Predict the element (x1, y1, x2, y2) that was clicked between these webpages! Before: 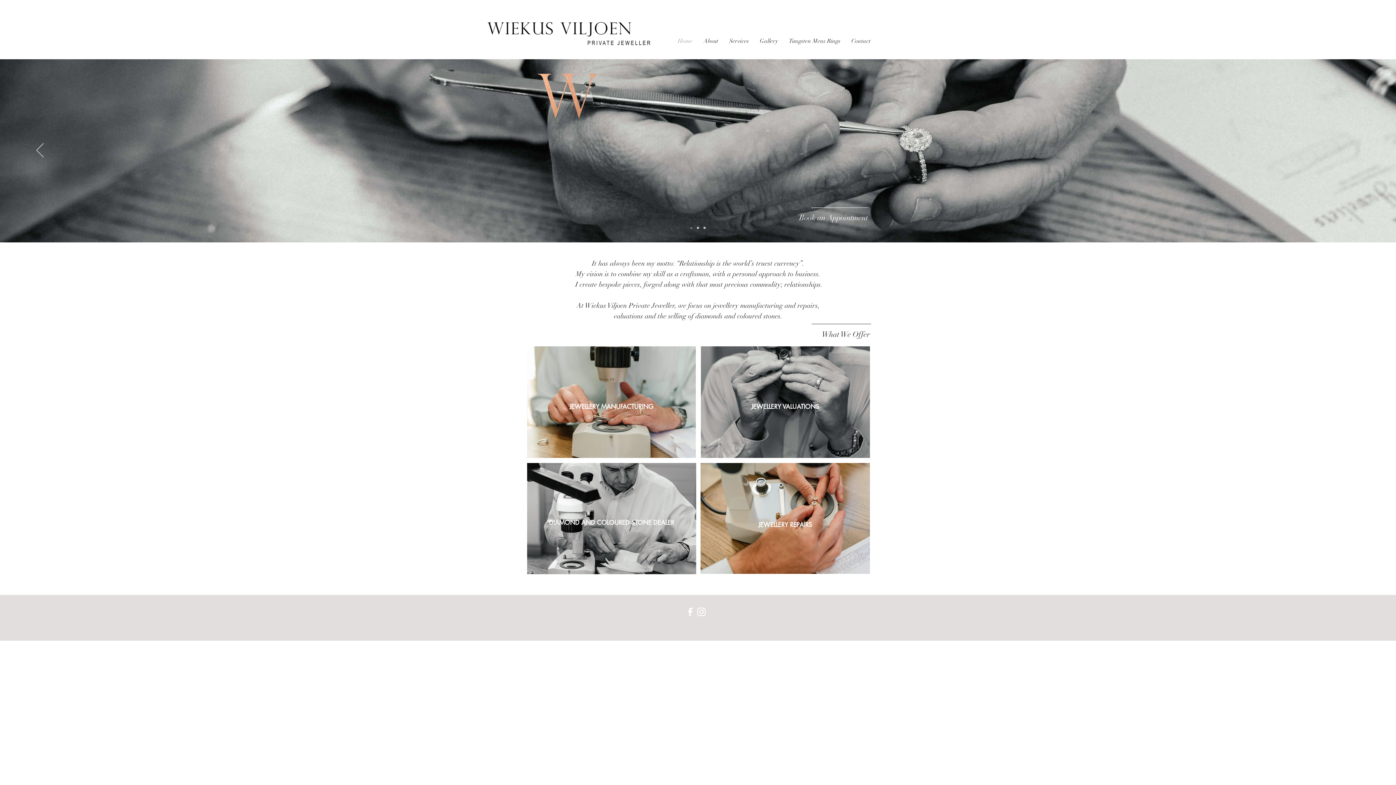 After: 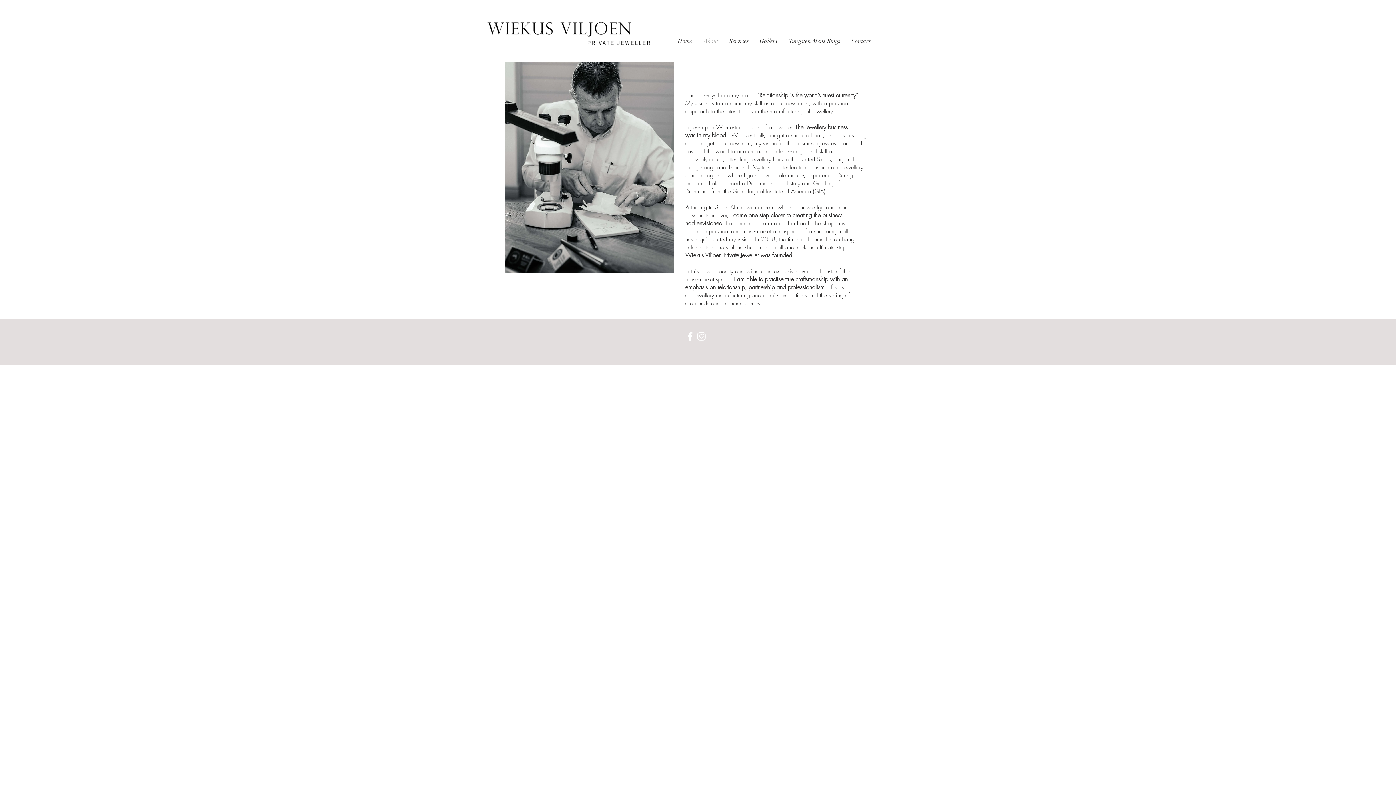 Action: bbox: (698, 32, 724, 50) label: About